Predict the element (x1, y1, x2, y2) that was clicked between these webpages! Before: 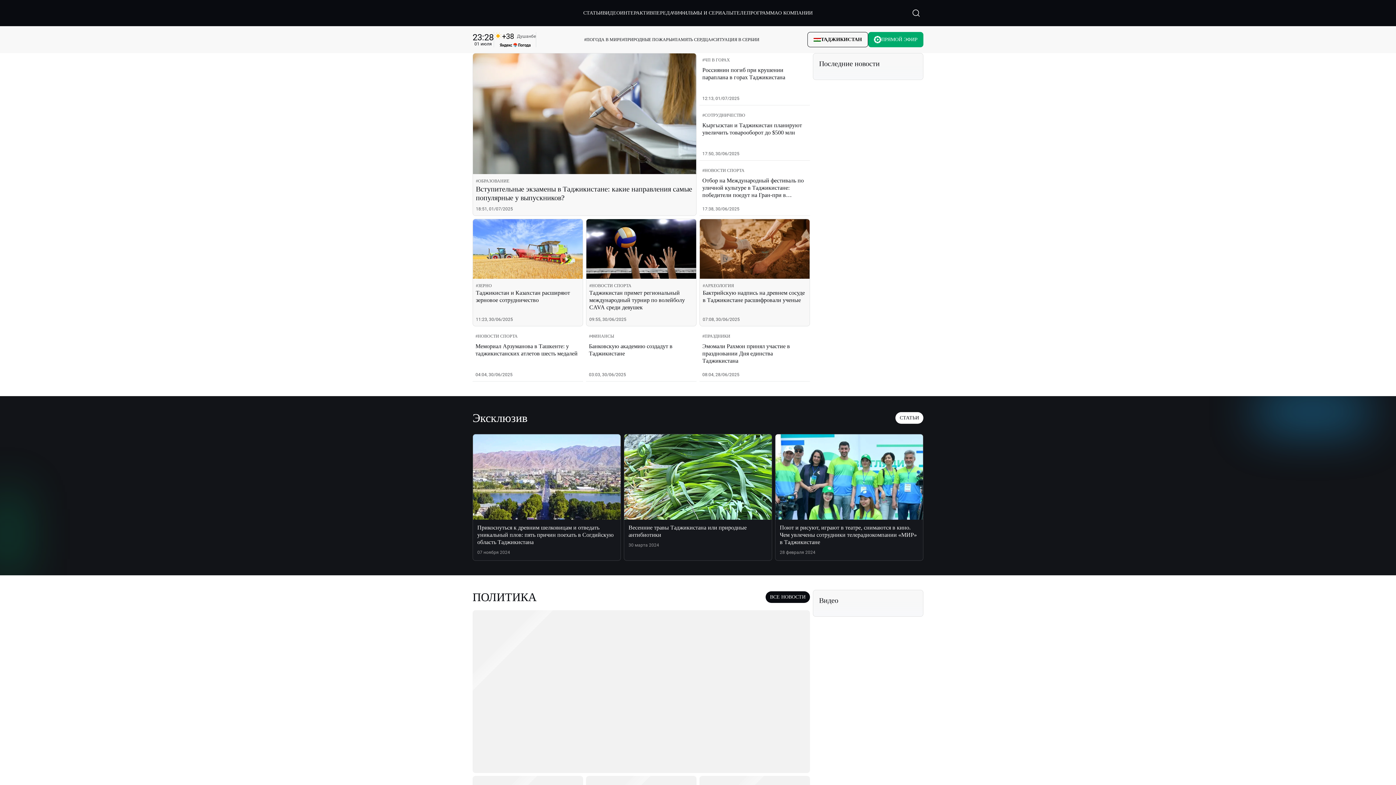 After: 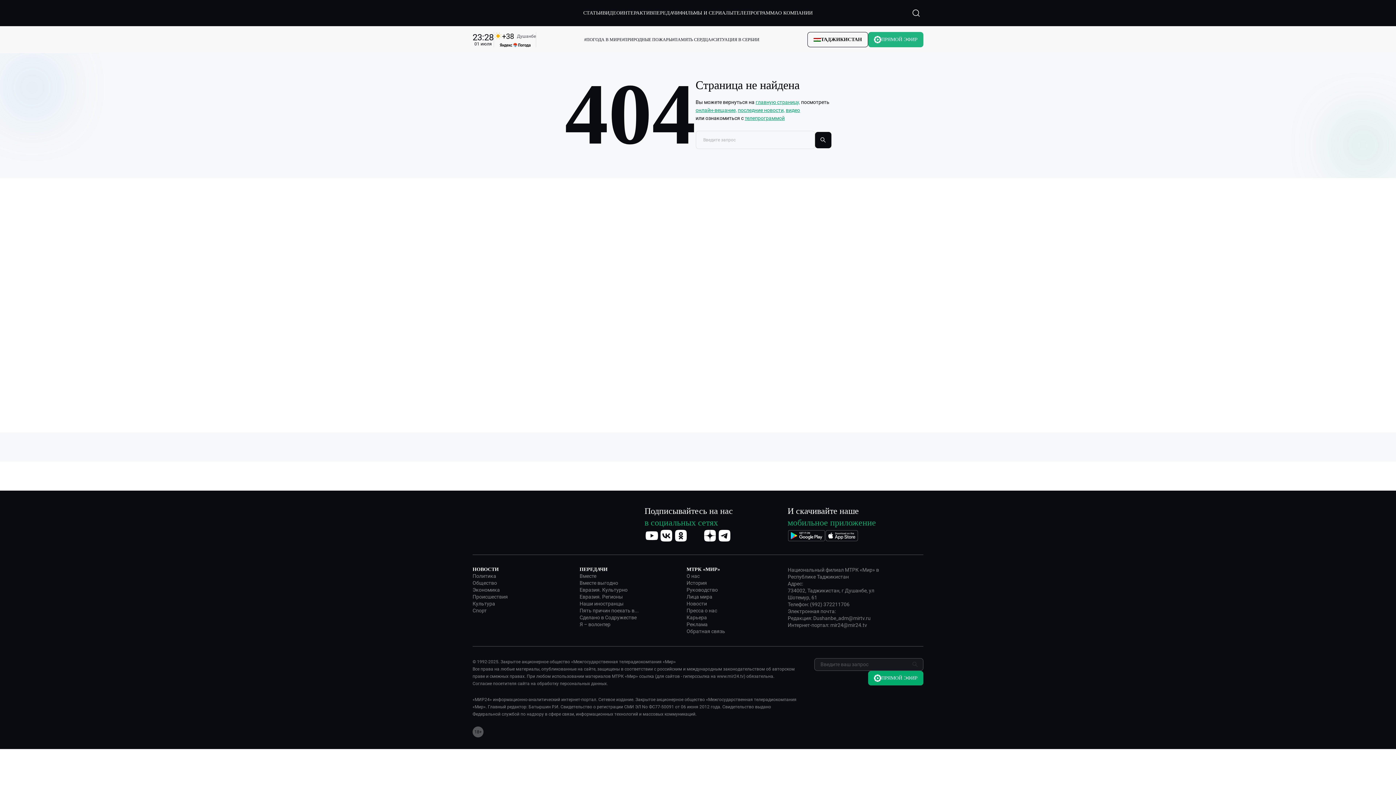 Action: bbox: (868, 32, 923, 47) label: ПРЯМОЙ ЭФИР